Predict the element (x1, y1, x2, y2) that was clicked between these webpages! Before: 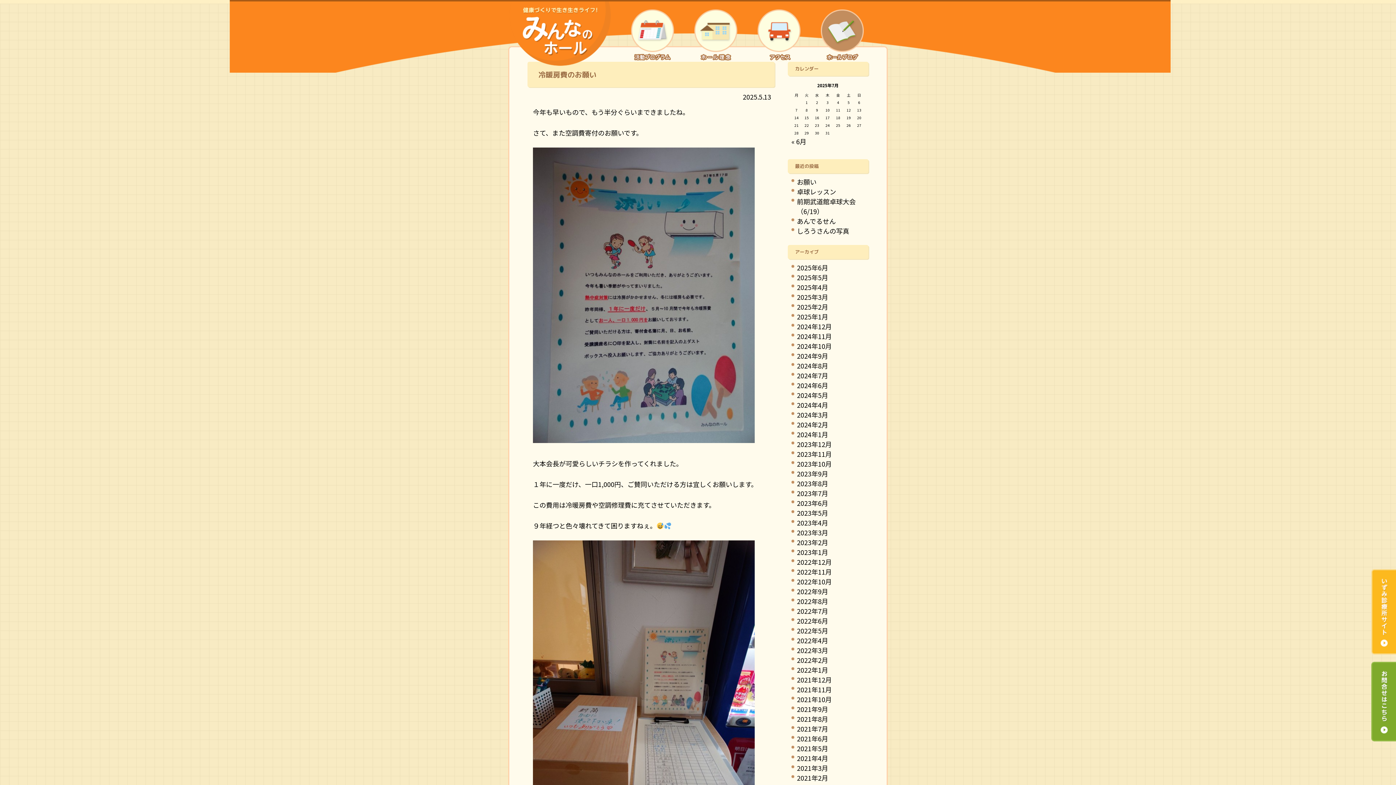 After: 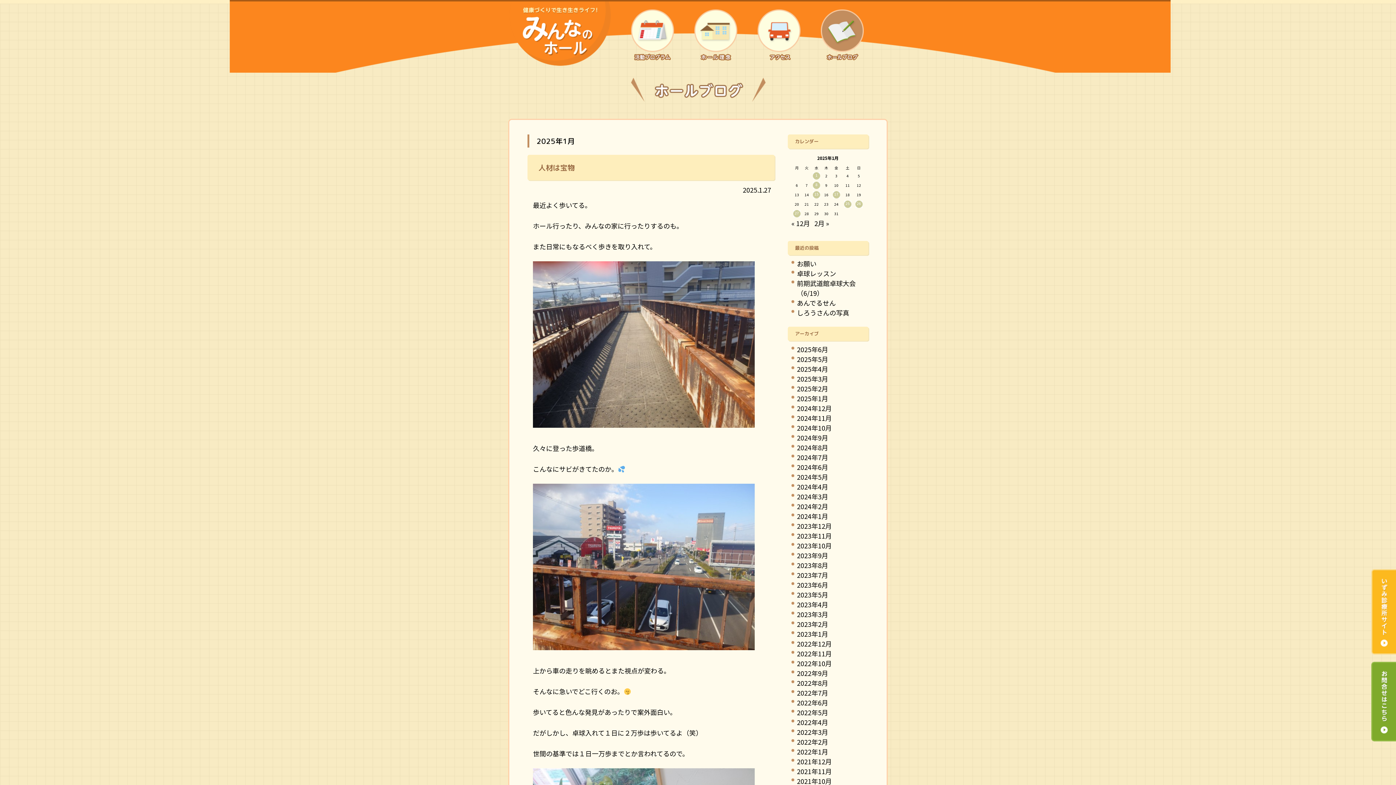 Action: label: 2025年1月 bbox: (797, 312, 828, 321)